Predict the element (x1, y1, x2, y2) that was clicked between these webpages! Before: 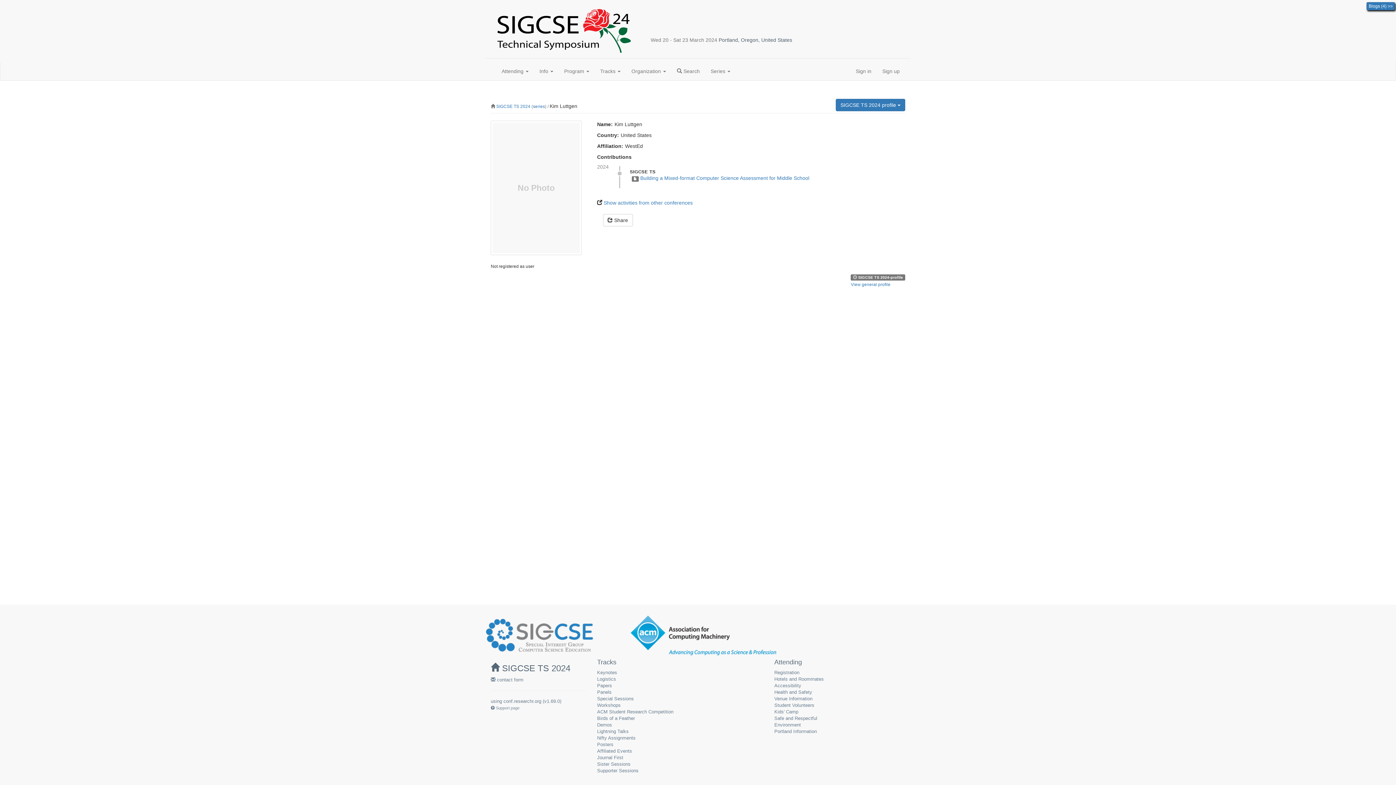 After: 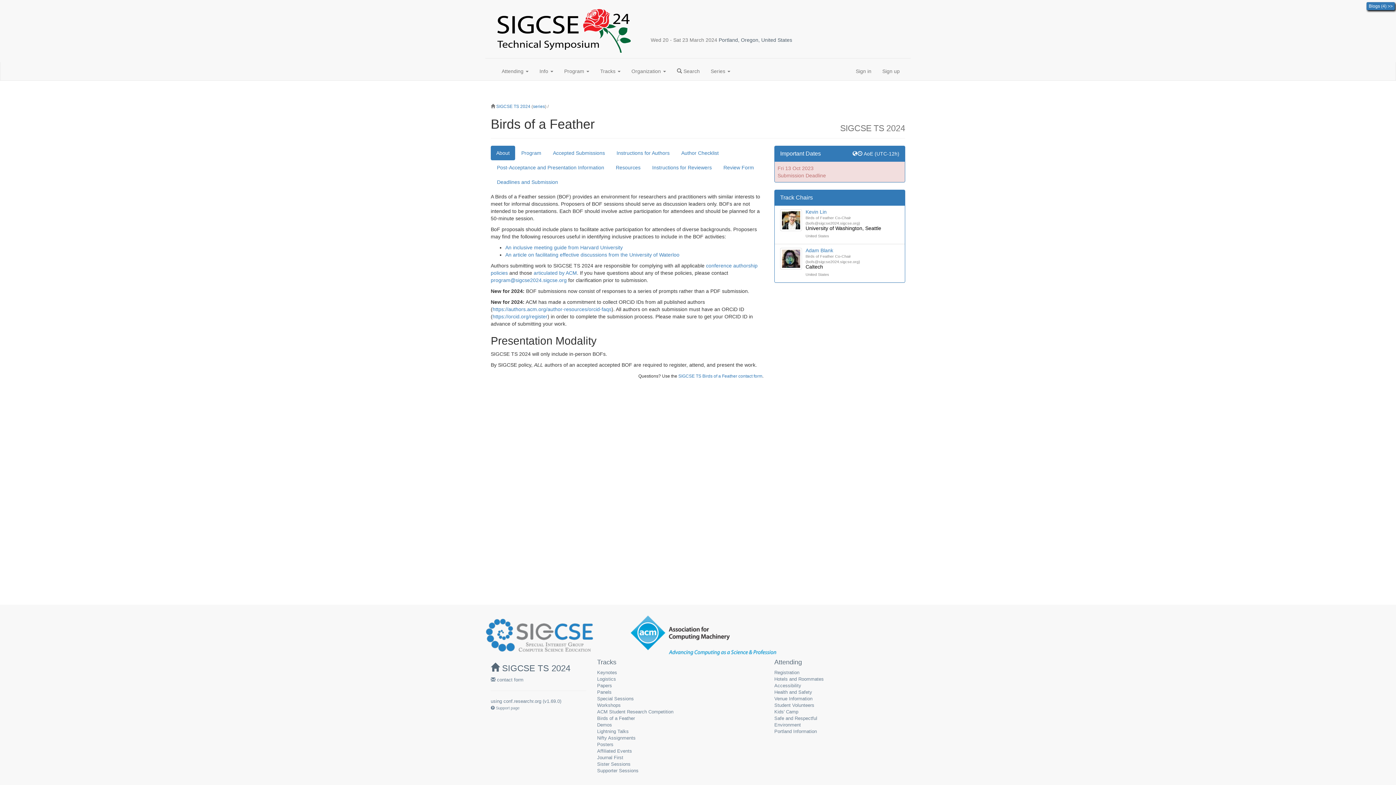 Action: bbox: (597, 716, 635, 721) label: Birds of a Feather